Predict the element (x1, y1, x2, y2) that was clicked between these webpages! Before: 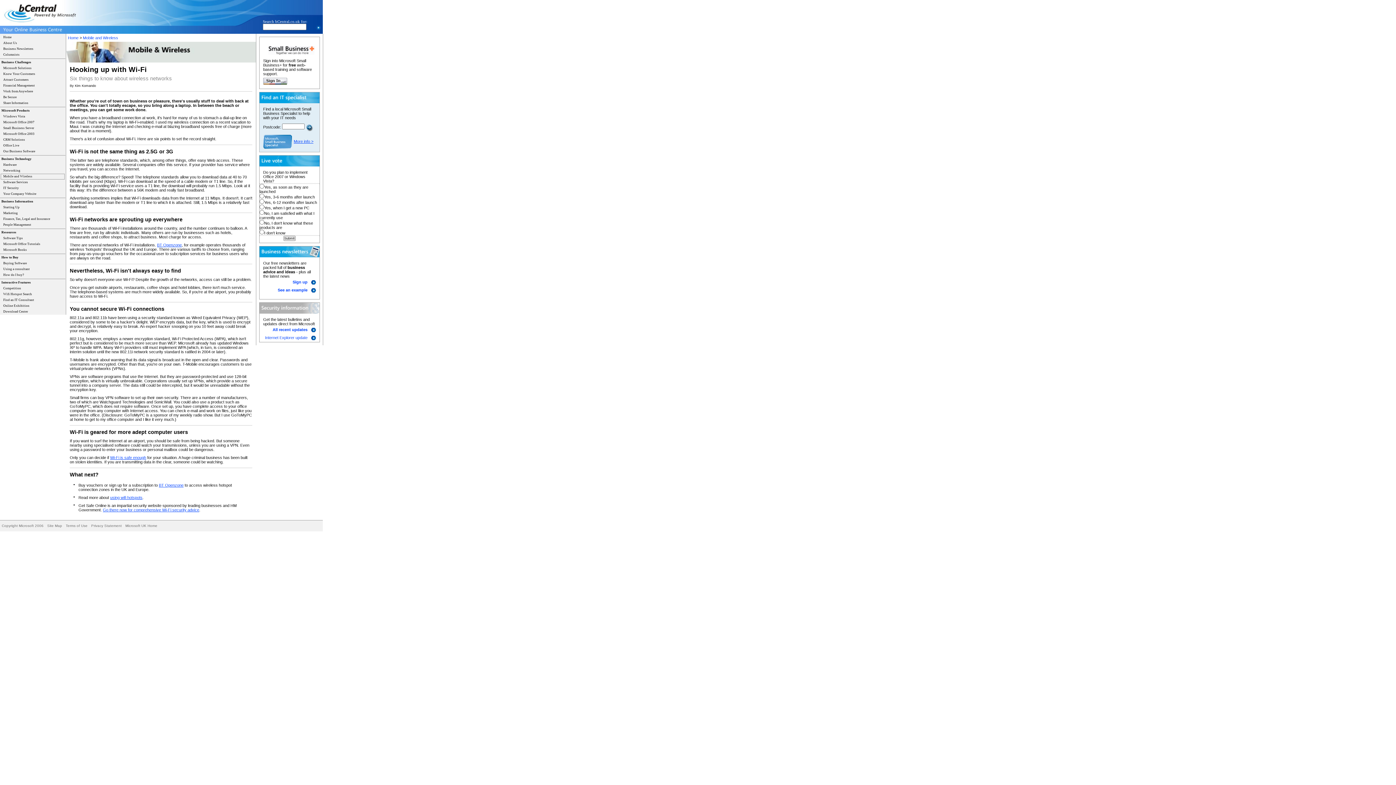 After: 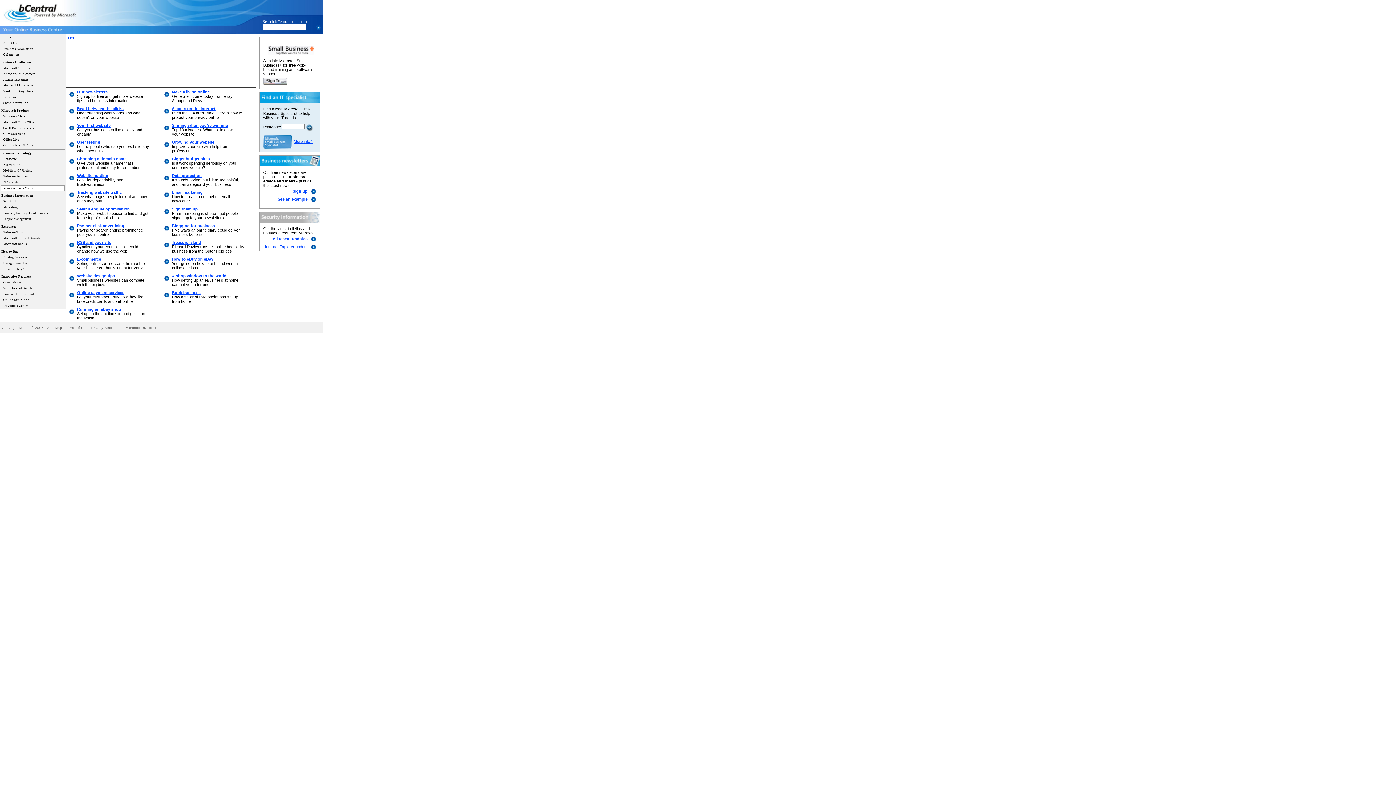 Action: bbox: (3, 192, 36, 195) label: Your Company Website